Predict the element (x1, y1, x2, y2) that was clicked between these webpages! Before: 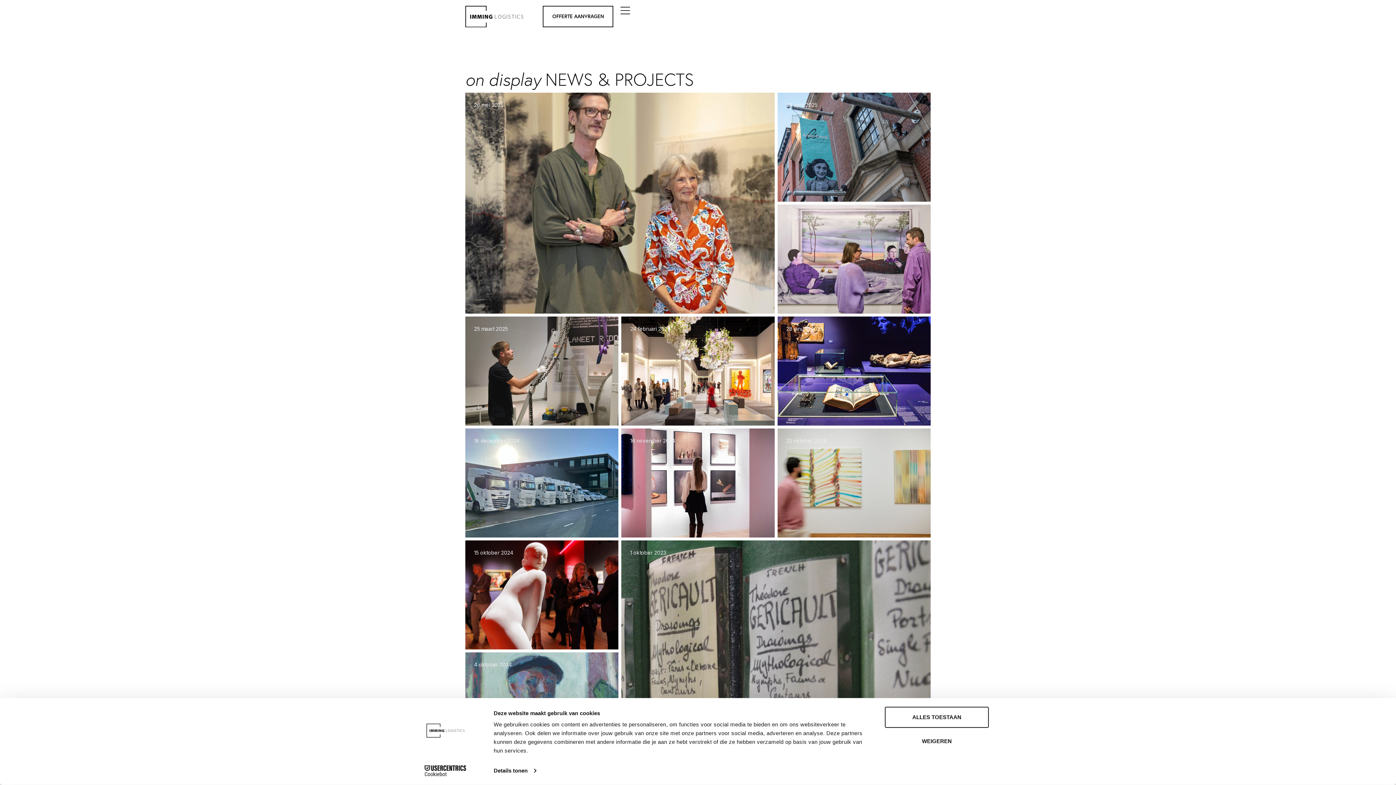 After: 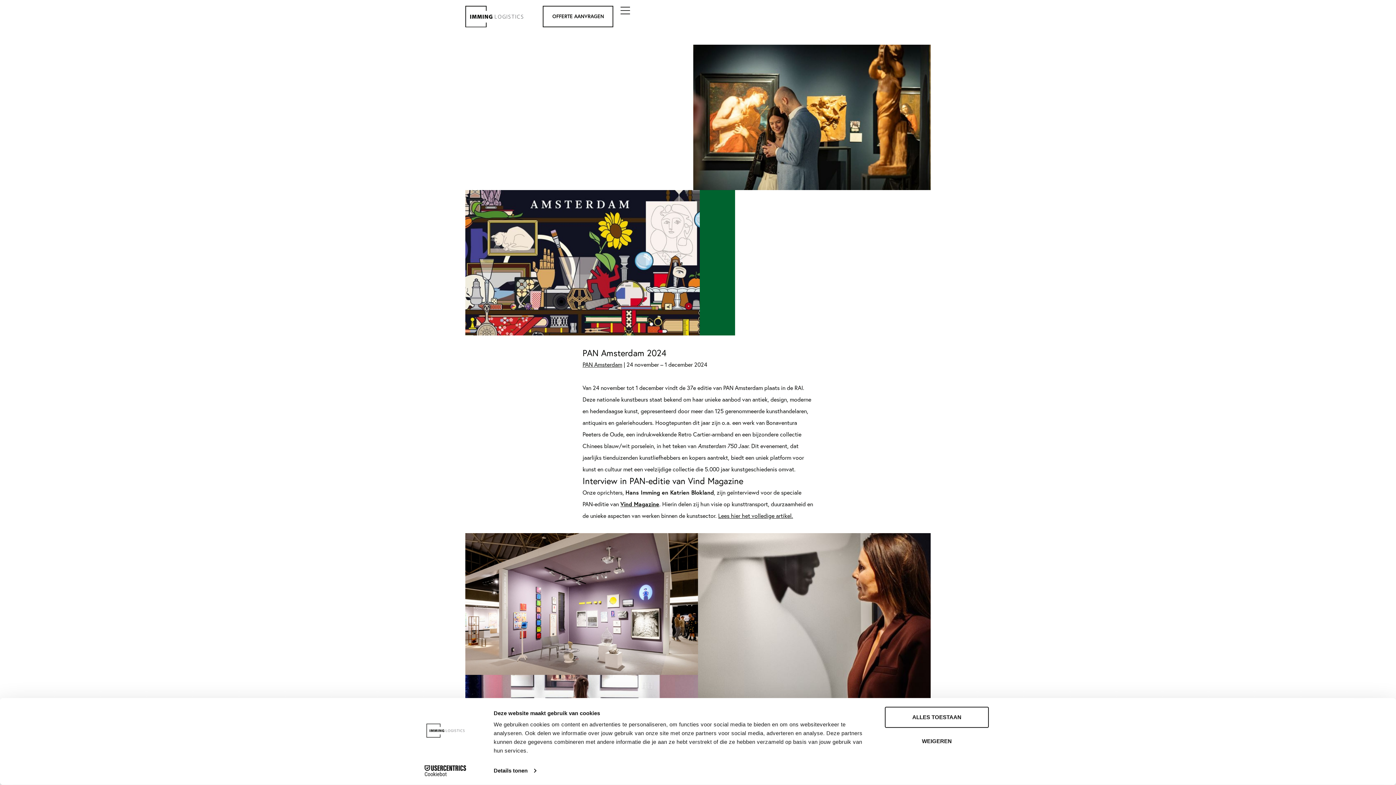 Action: bbox: (621, 428, 774, 537) label: 16 november 2024